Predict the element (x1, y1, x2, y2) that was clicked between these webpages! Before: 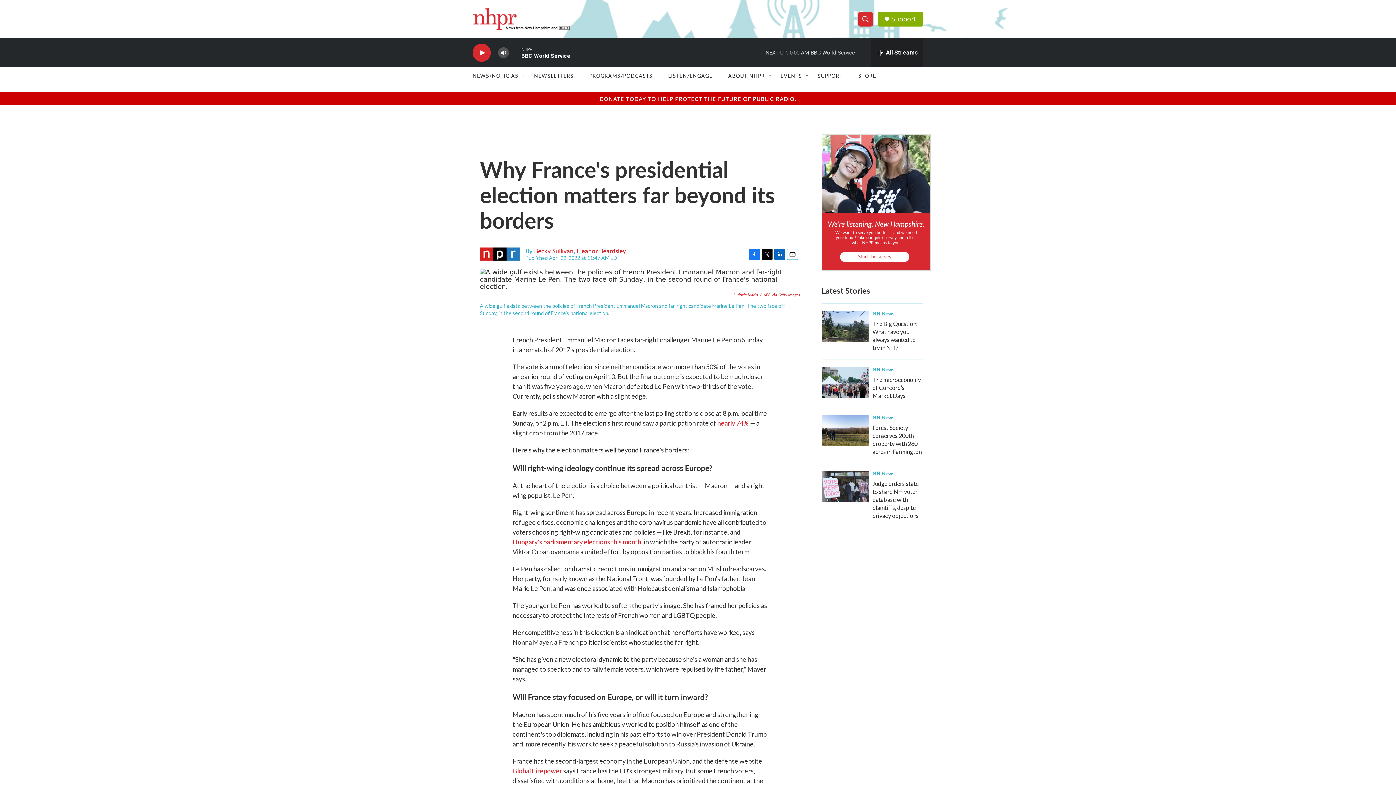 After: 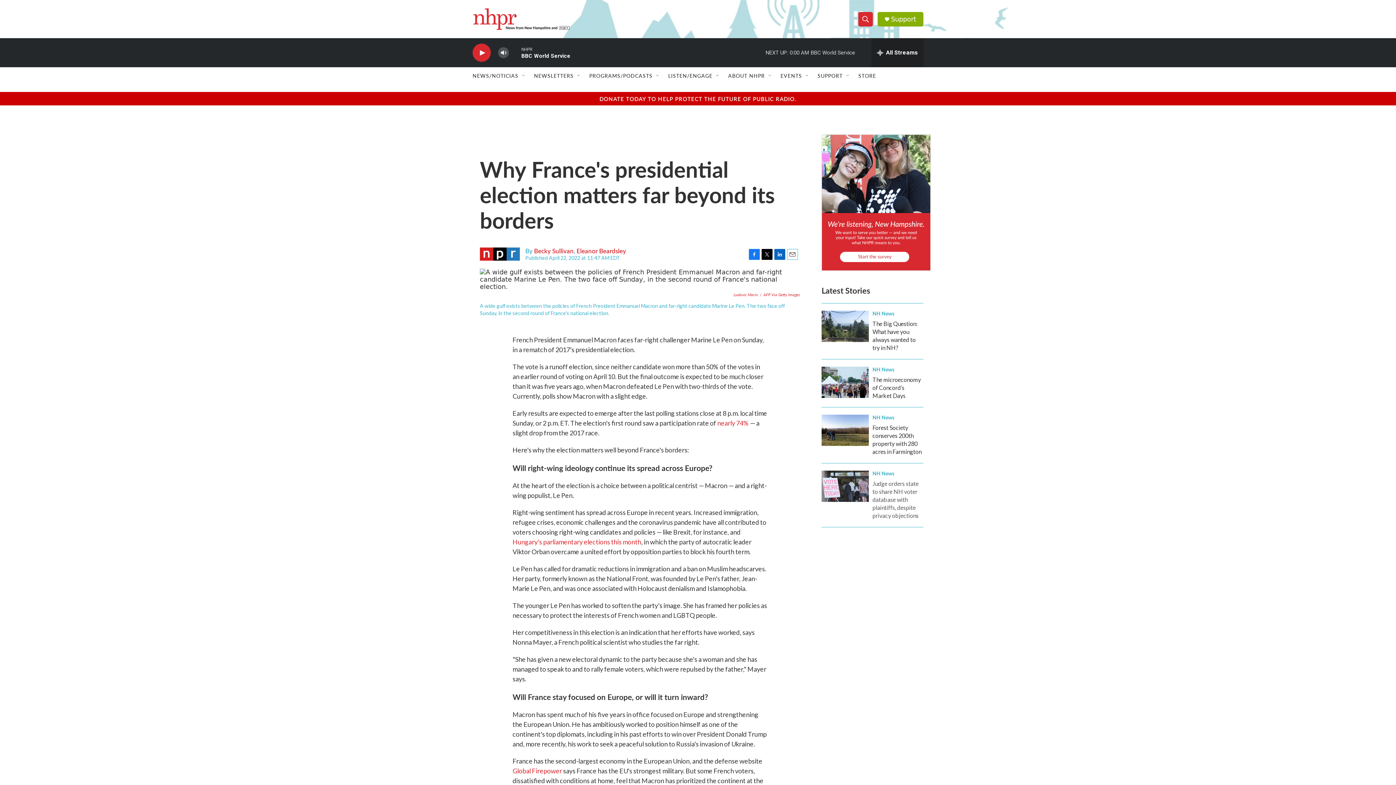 Action: bbox: (872, 480, 918, 519) label: Judge orders state to share NH voter database with plaintiffs, despite privacy objections